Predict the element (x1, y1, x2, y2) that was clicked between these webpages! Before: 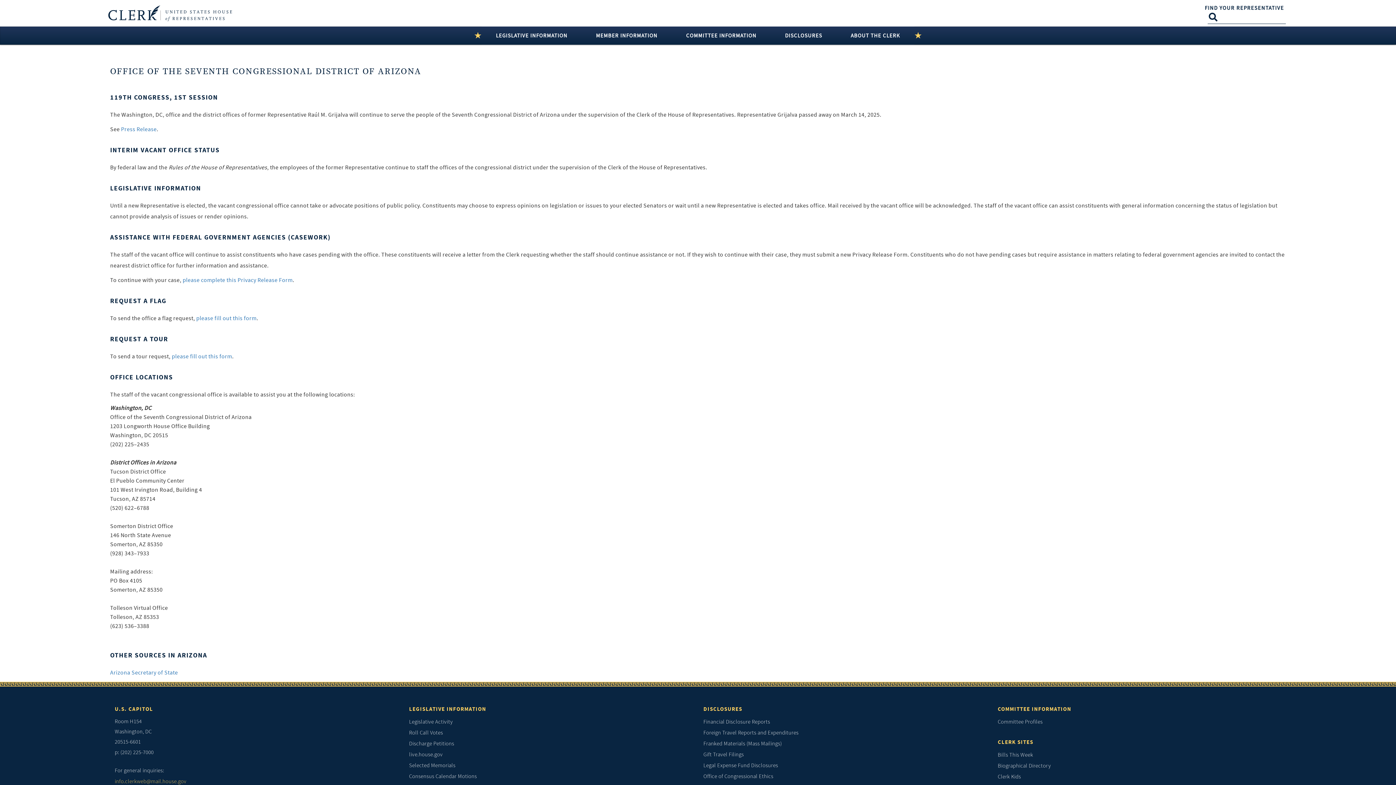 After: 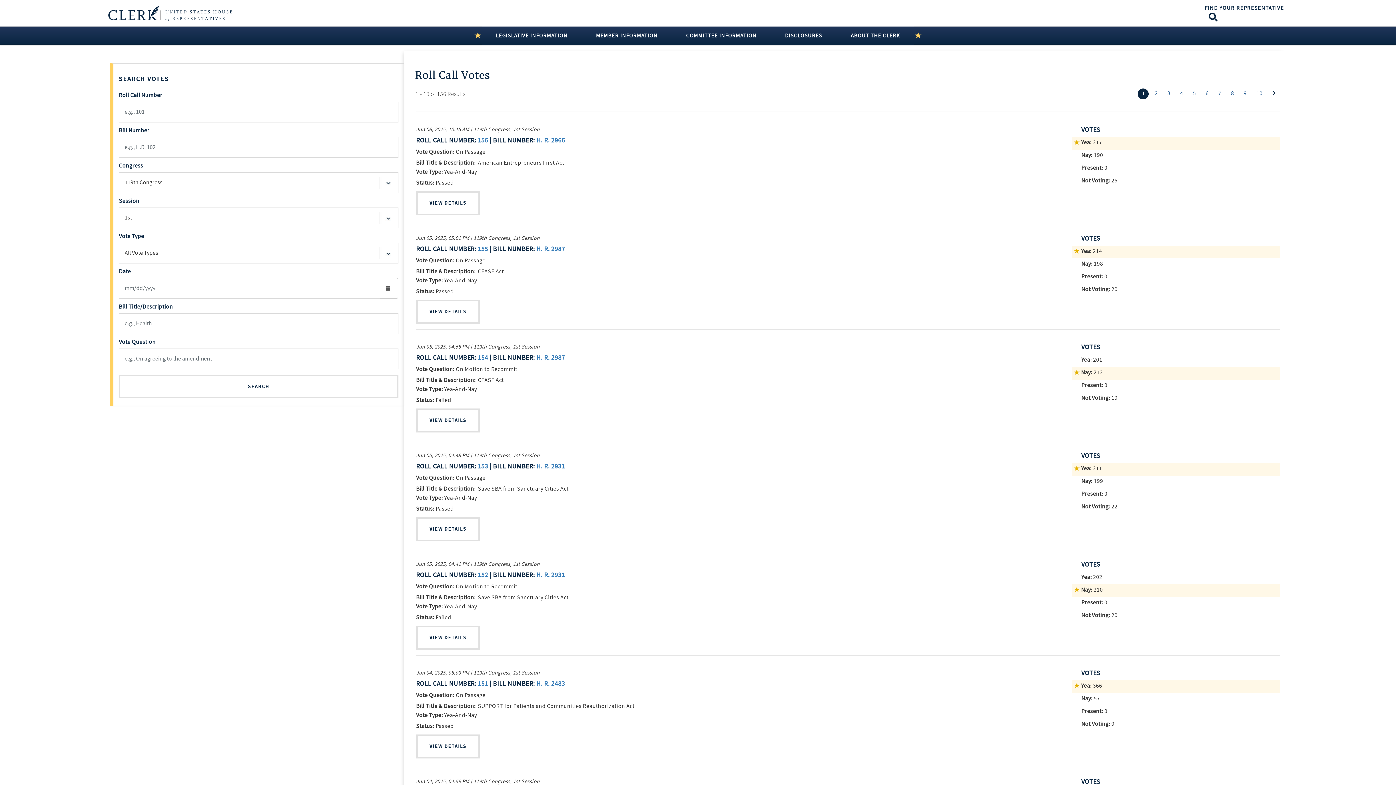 Action: label: Roll Call Votes bbox: (409, 728, 692, 738)